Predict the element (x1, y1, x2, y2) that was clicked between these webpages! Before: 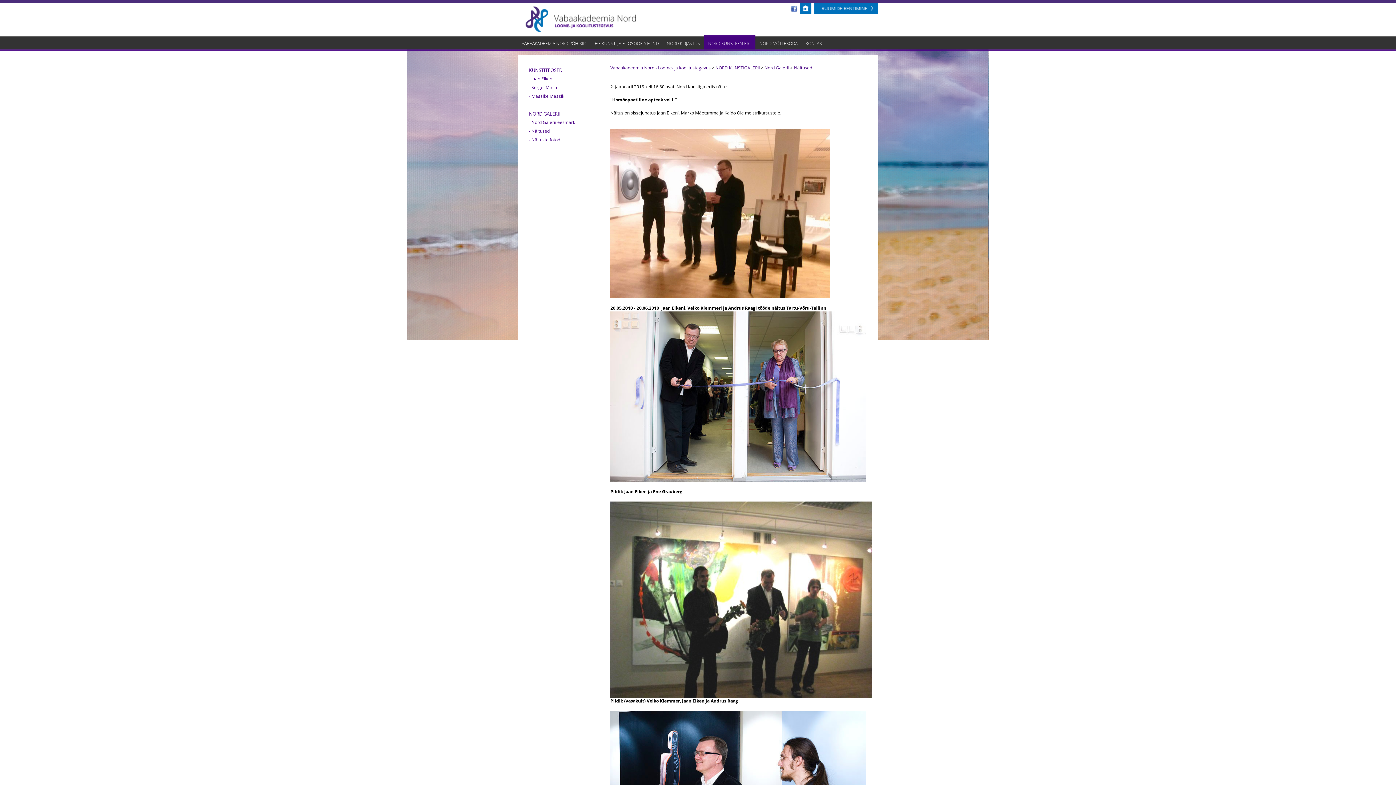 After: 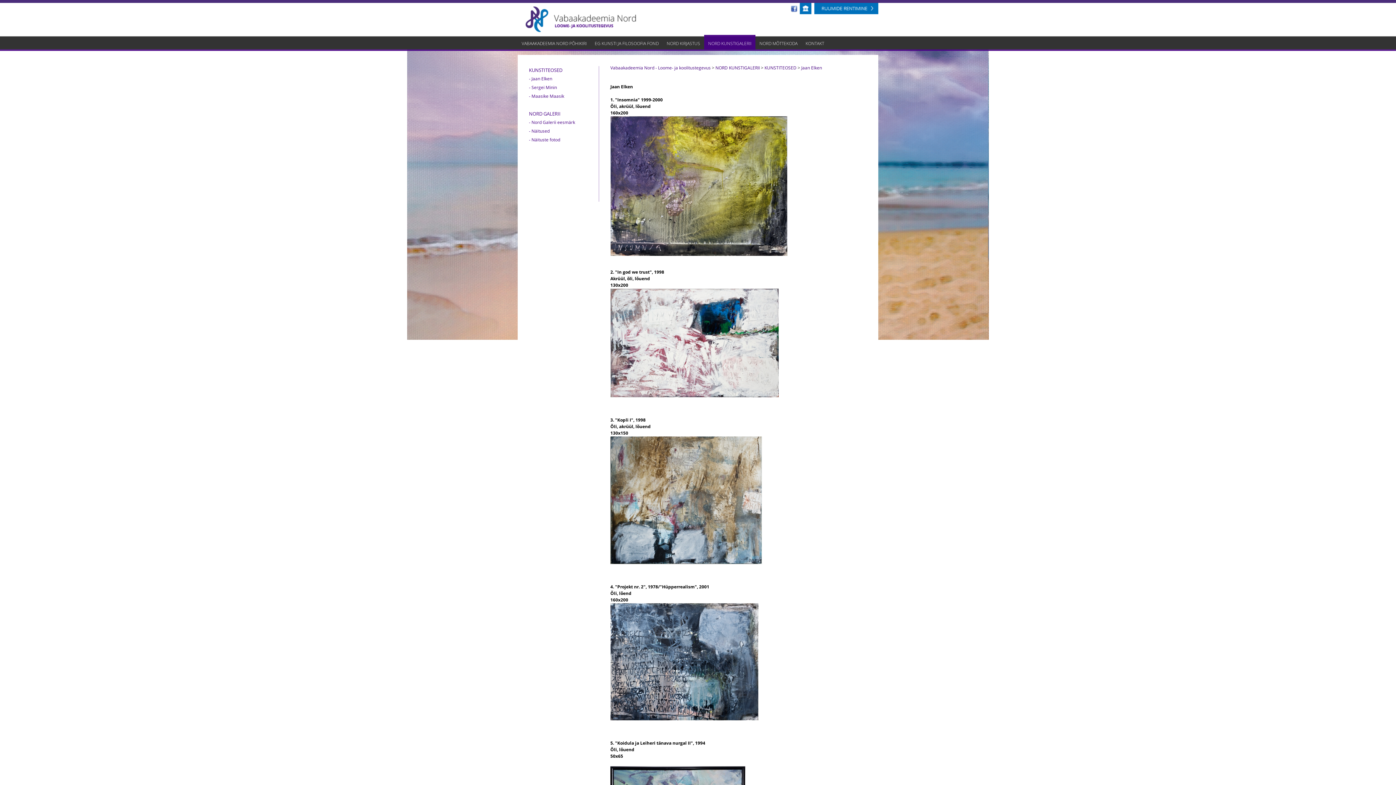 Action: bbox: (529, 66, 562, 73) label: KUNSTITEOSED